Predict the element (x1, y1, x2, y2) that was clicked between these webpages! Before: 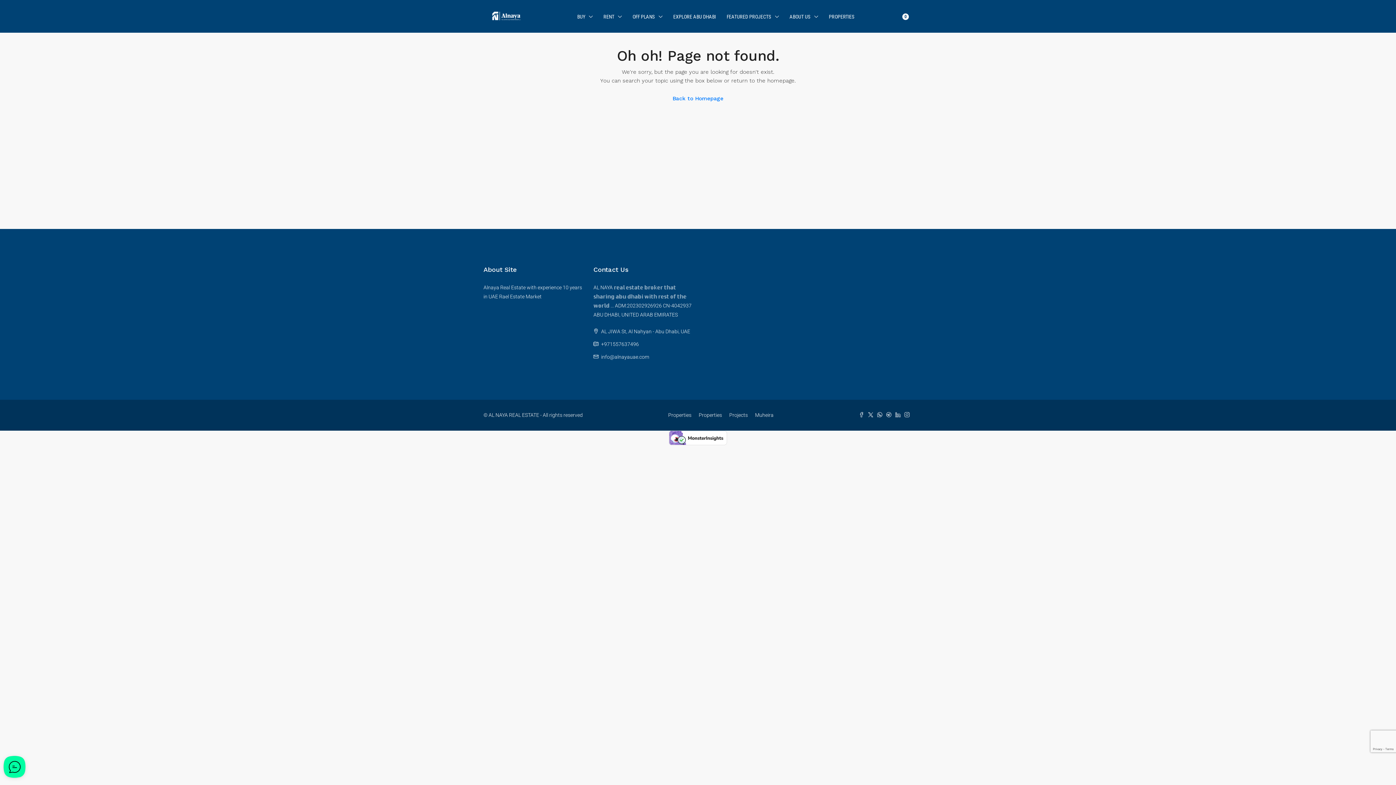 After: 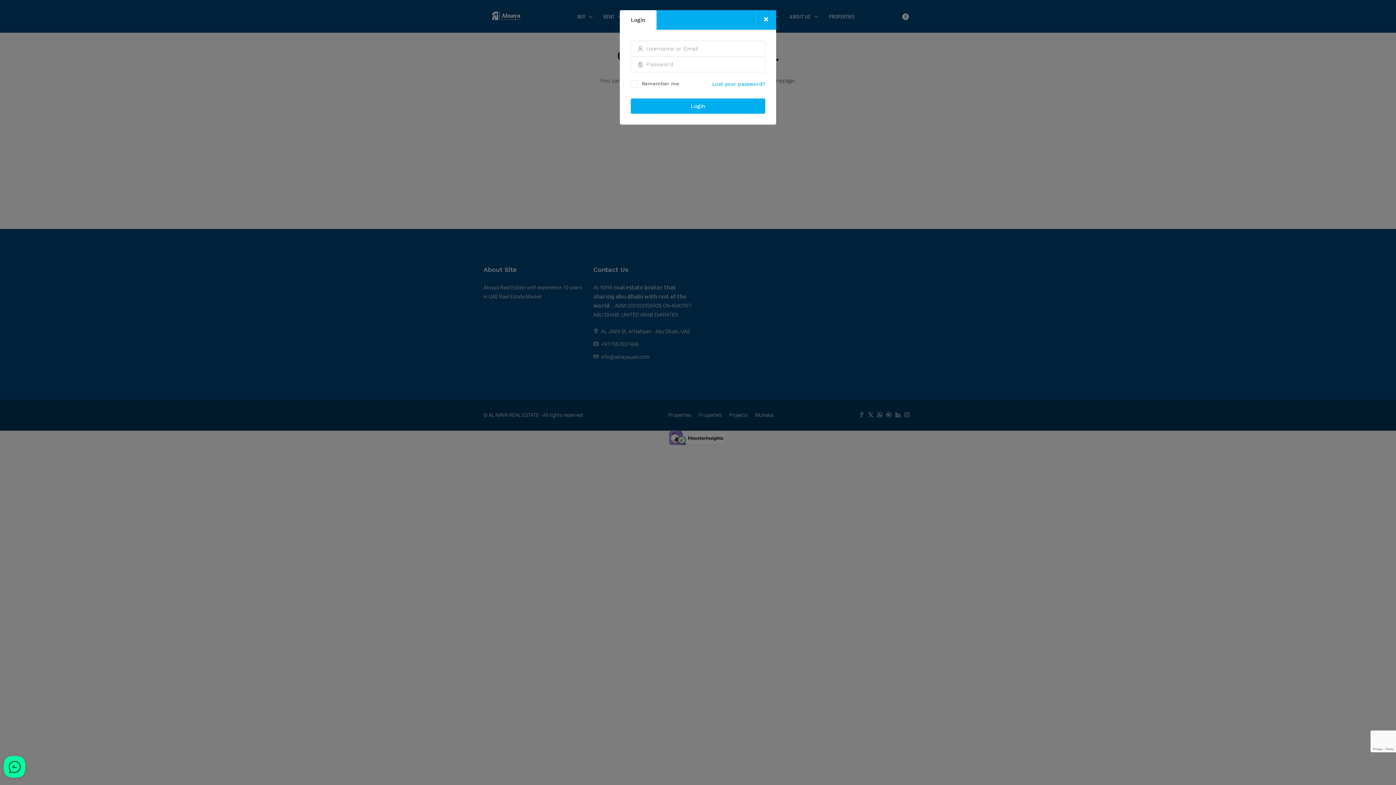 Action: bbox: (860, 10, 876, 23) label: LOGIN